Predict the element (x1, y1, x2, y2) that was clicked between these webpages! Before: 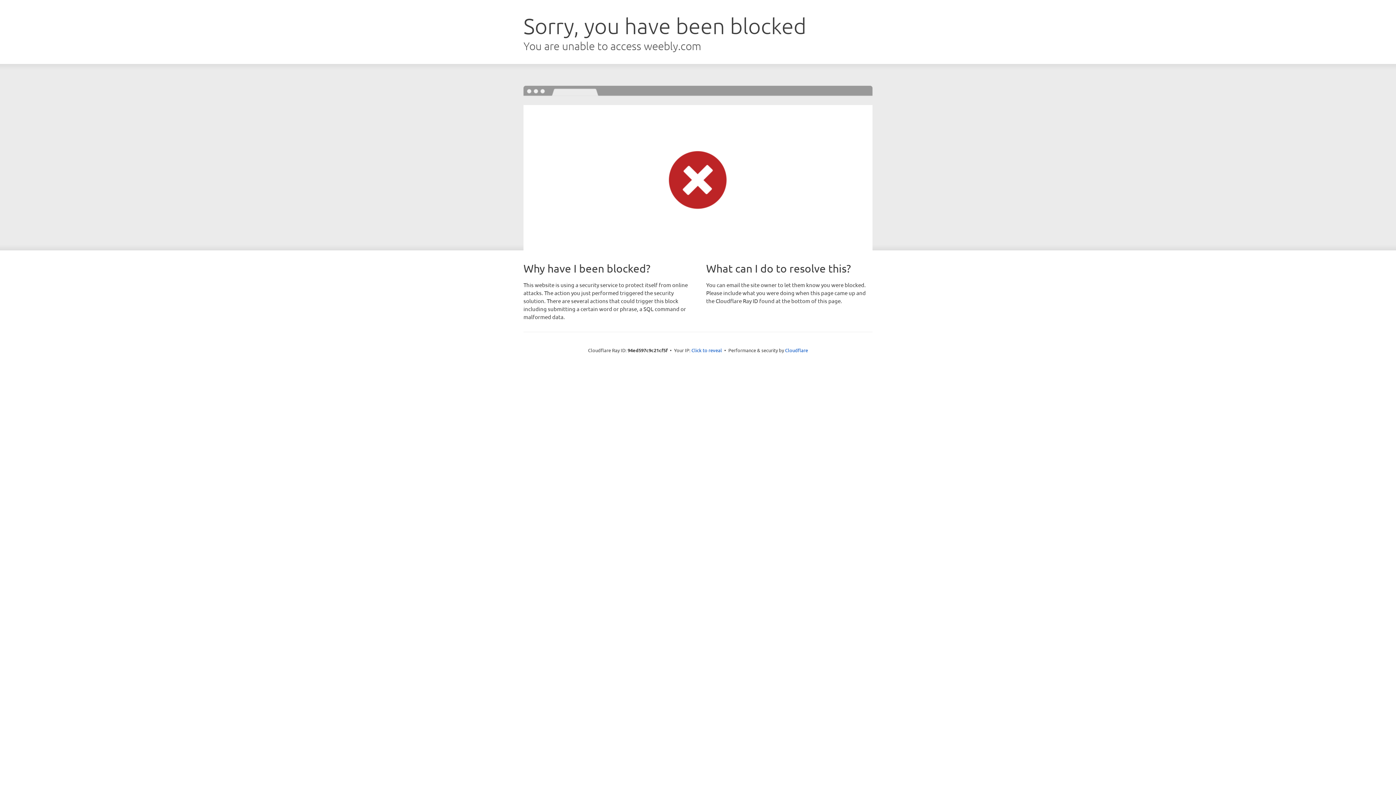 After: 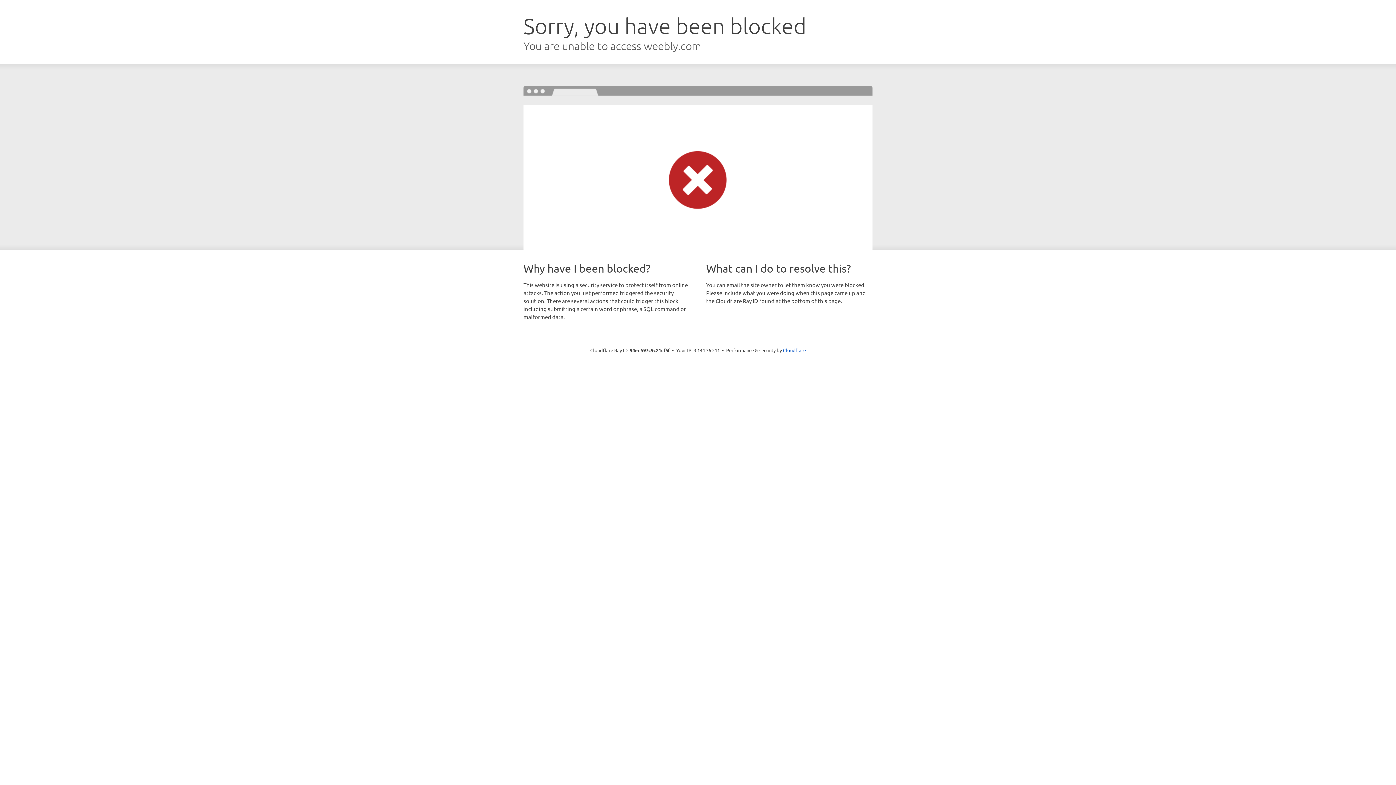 Action: bbox: (691, 346, 722, 353) label: Click to reveal